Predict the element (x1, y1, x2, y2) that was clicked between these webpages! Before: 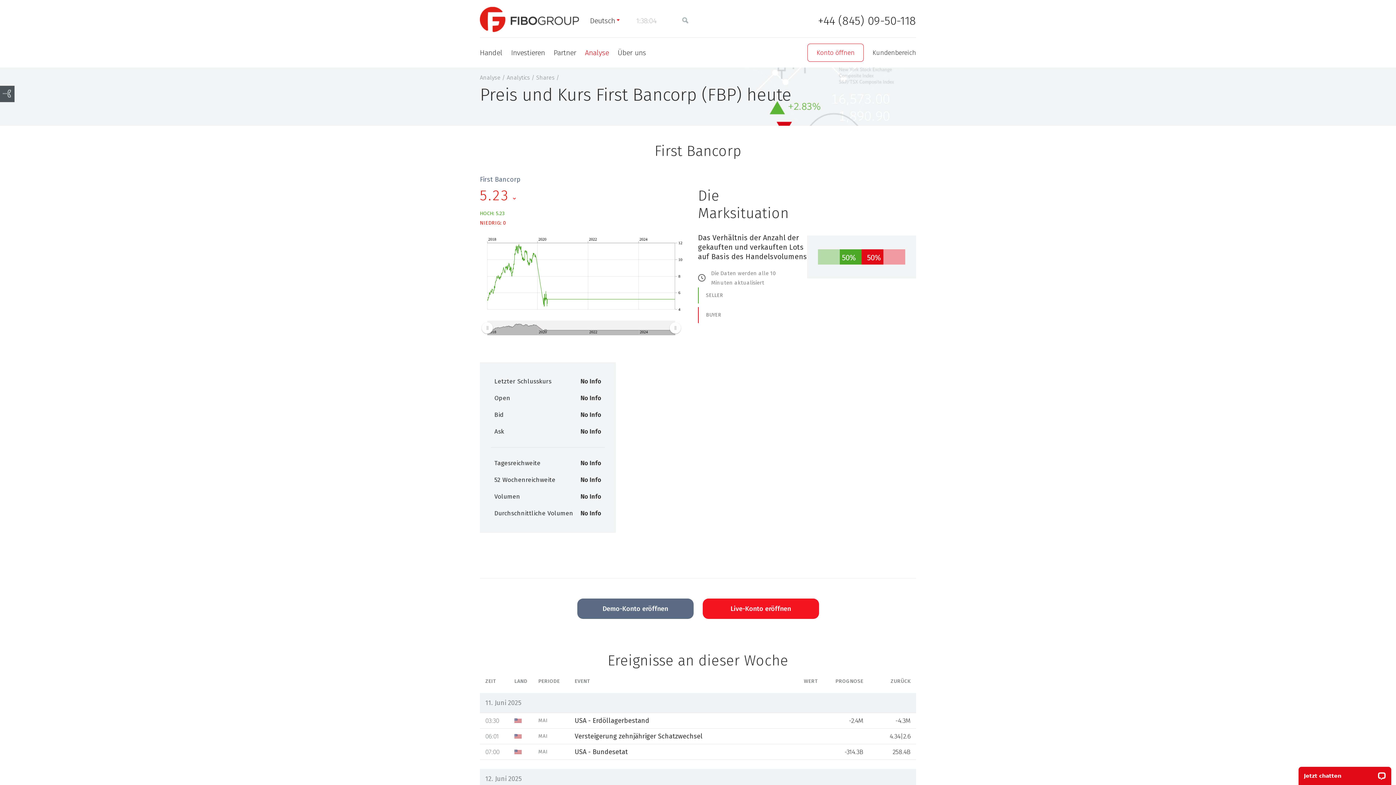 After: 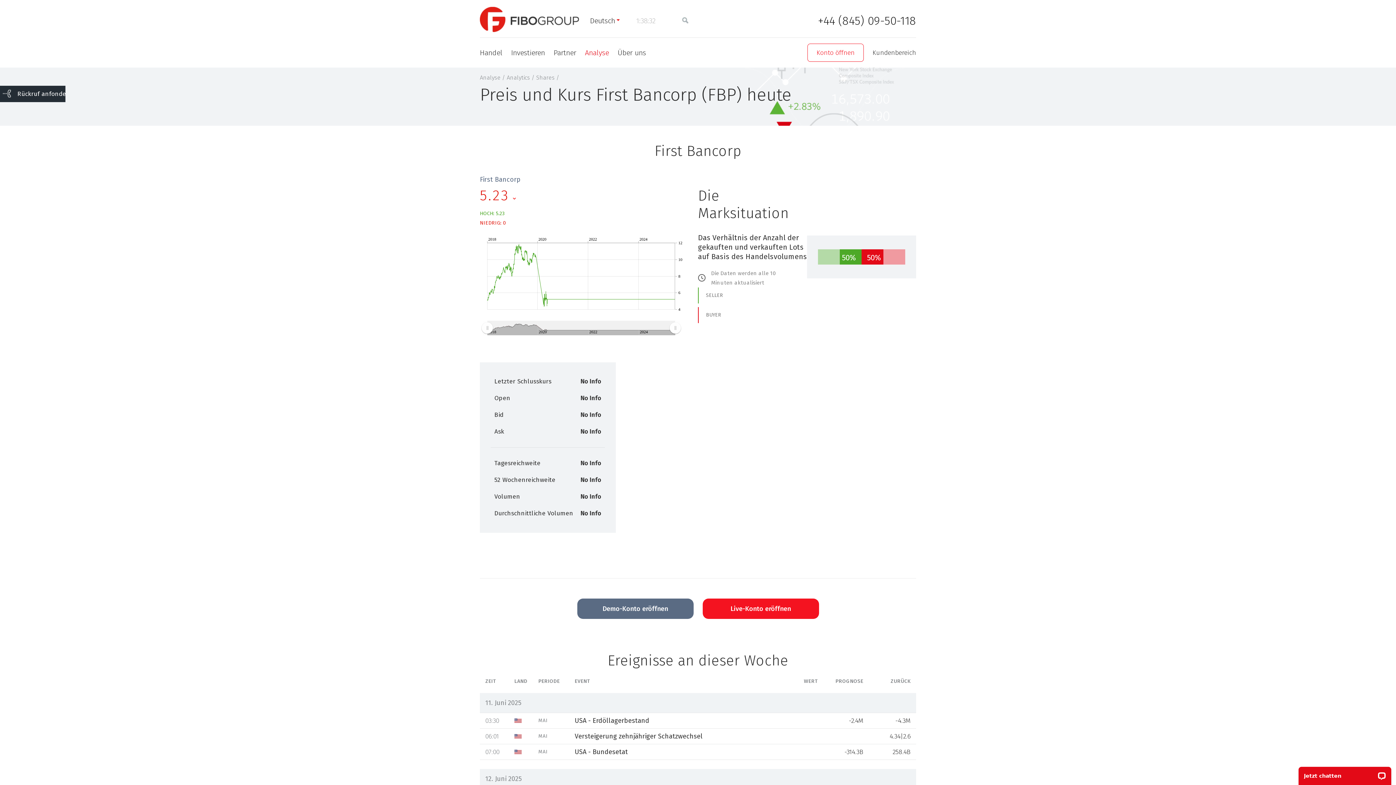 Action: bbox: (0, 85, 14, 102)